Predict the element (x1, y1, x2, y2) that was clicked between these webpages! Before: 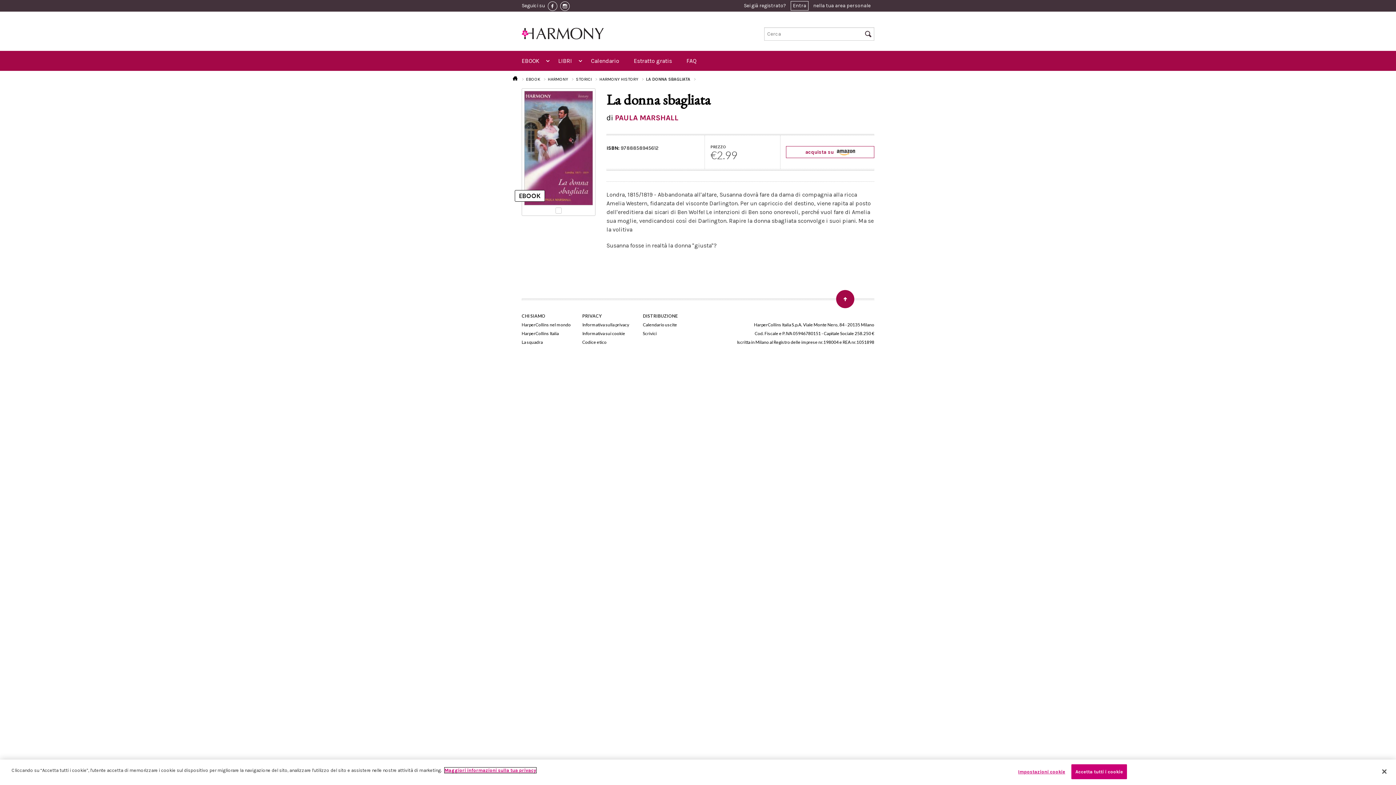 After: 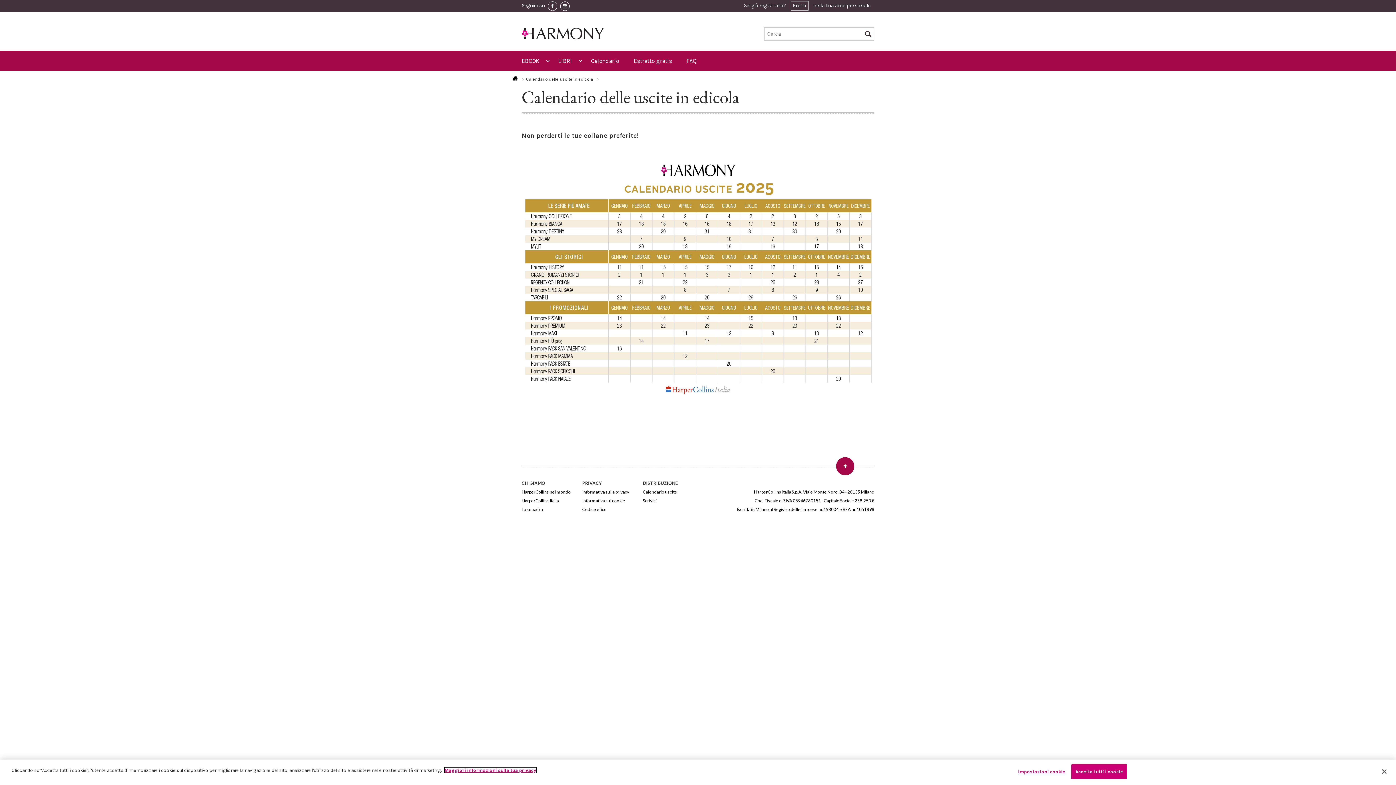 Action: bbox: (643, 320, 692, 329) label: Calendario uscite